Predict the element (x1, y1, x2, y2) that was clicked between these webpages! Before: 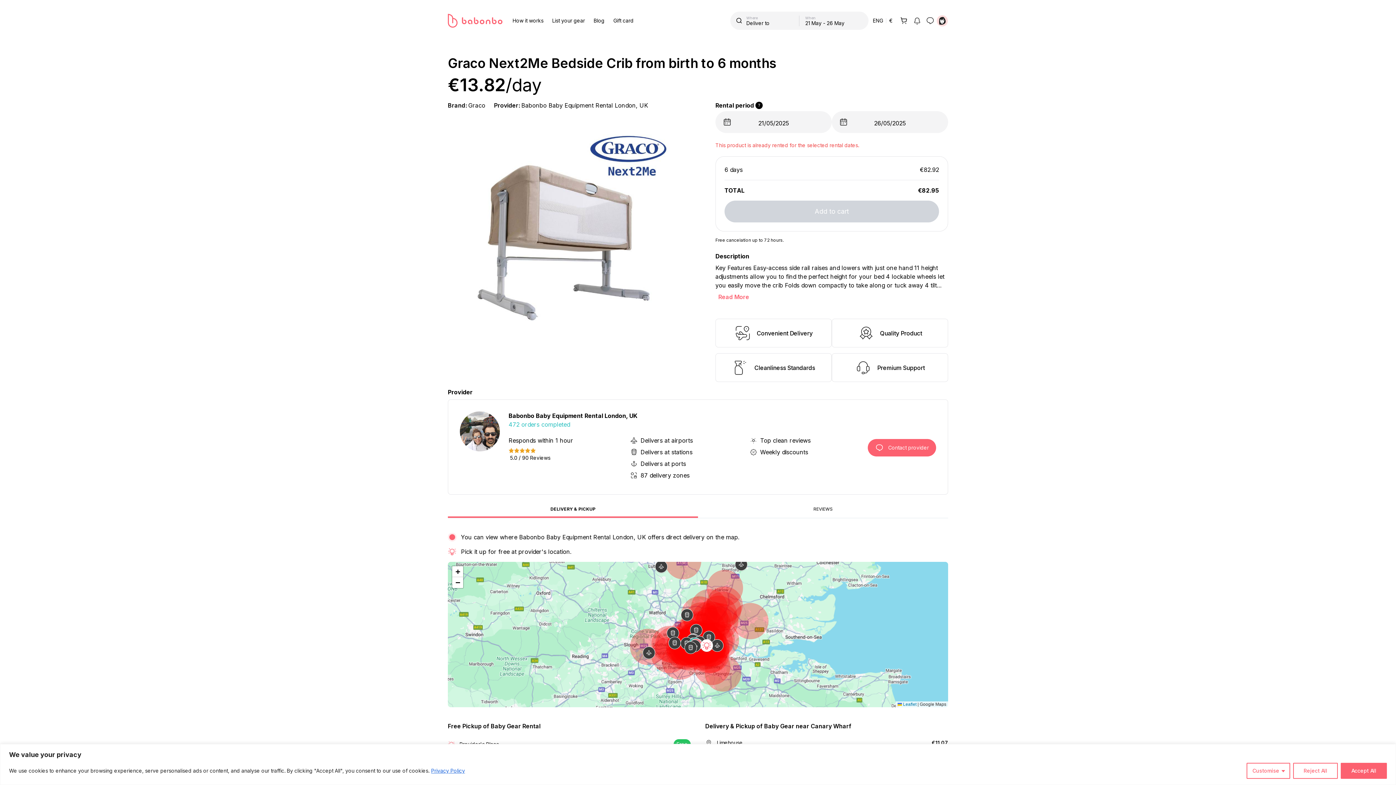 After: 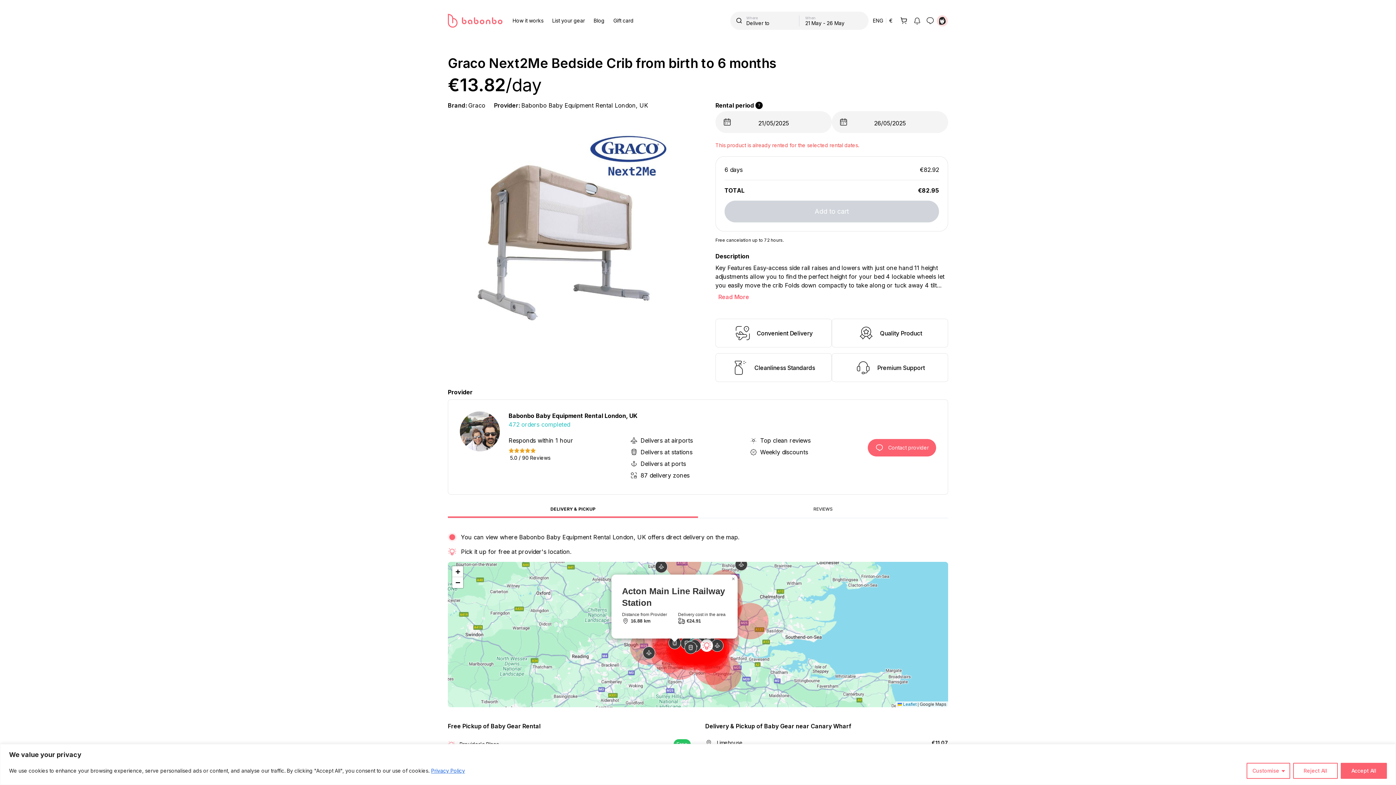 Action: bbox: (668, 636, 681, 650)